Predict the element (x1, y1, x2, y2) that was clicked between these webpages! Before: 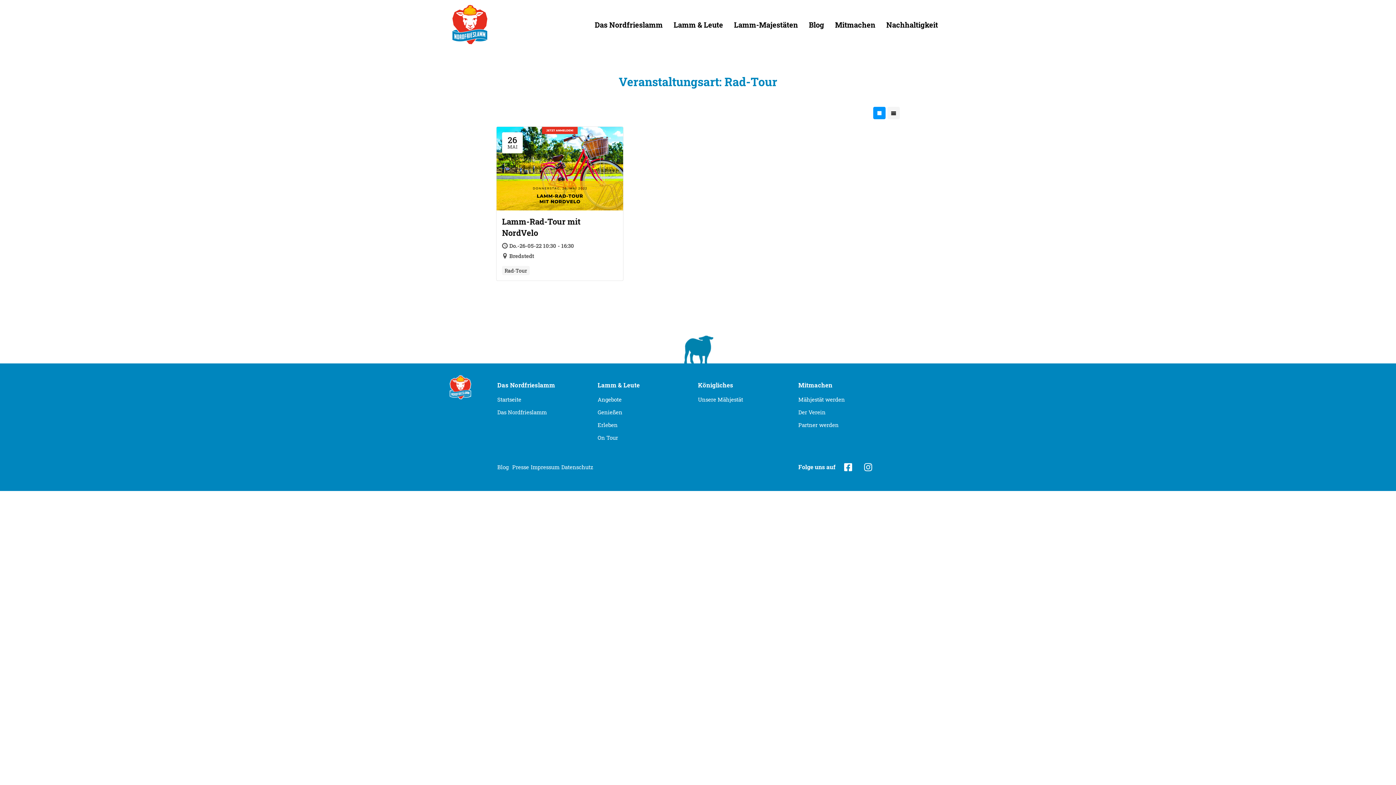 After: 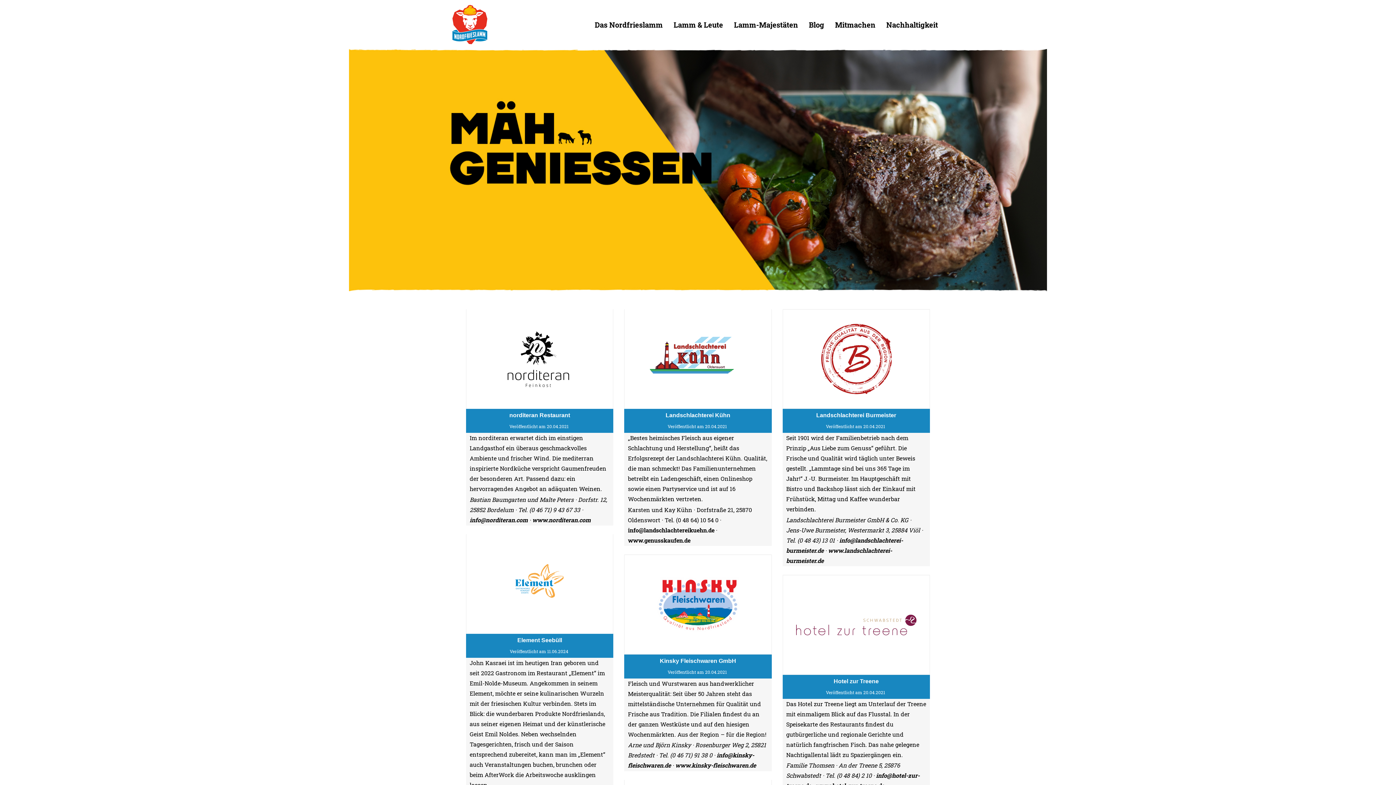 Action: label: Genießen bbox: (597, 408, 622, 416)